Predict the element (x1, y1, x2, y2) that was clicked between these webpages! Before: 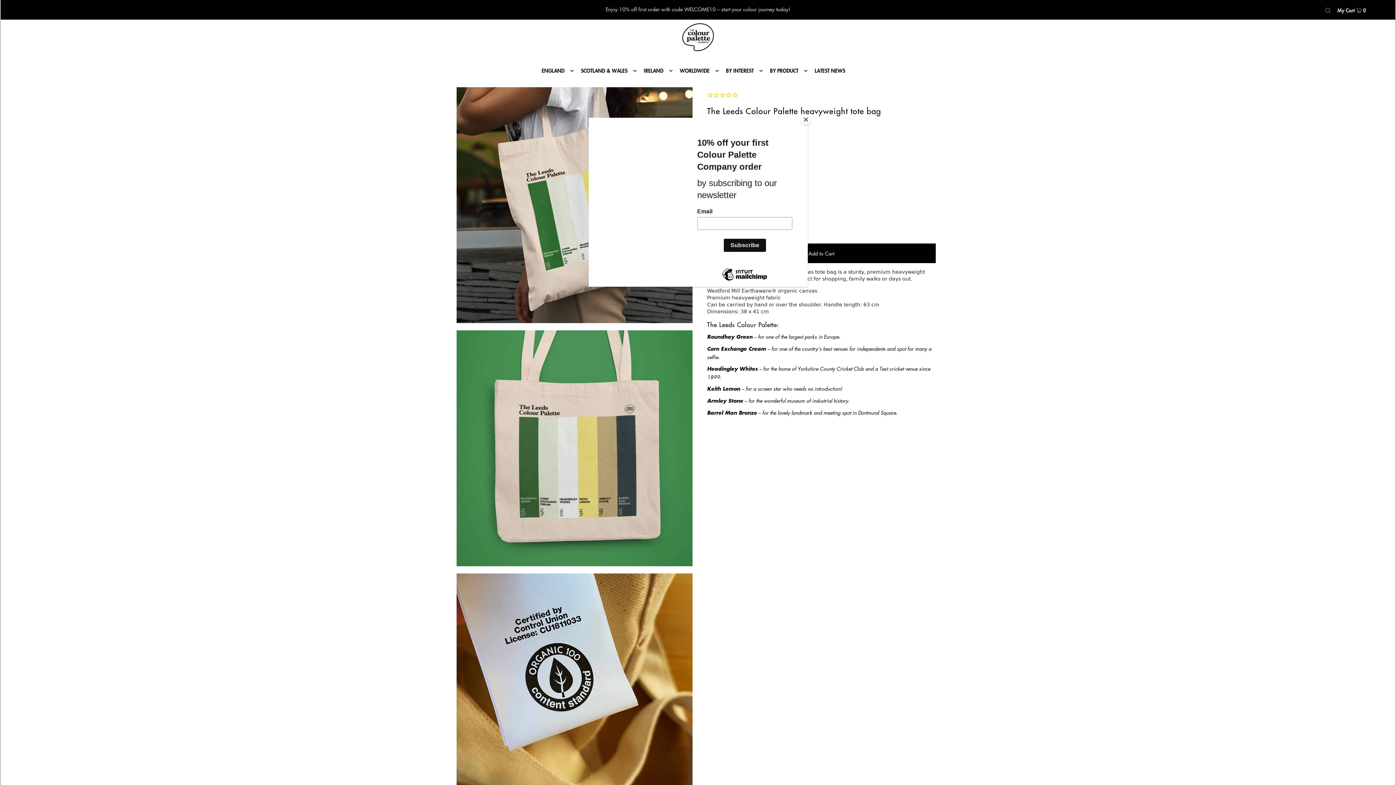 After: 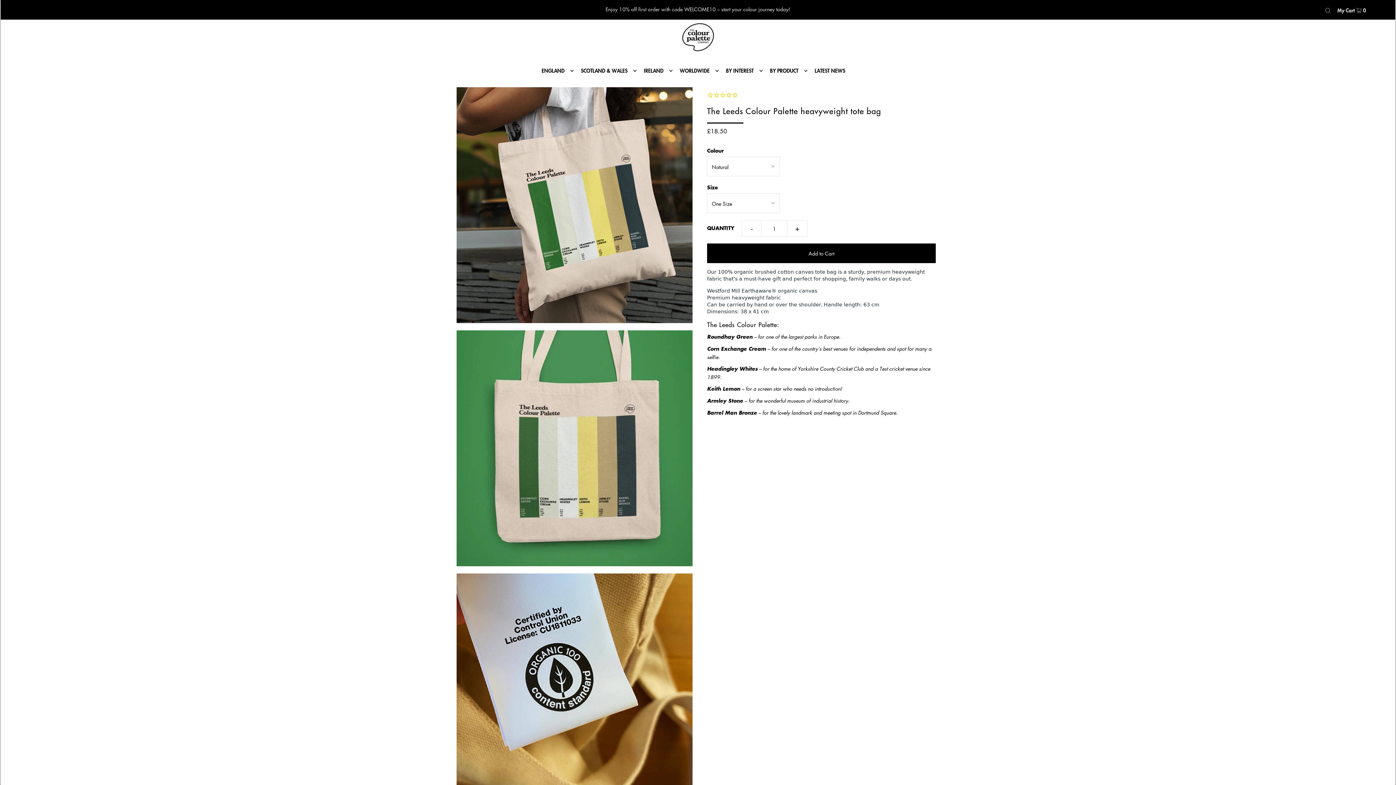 Action: label: Close bbox: (800, 114, 811, 125)